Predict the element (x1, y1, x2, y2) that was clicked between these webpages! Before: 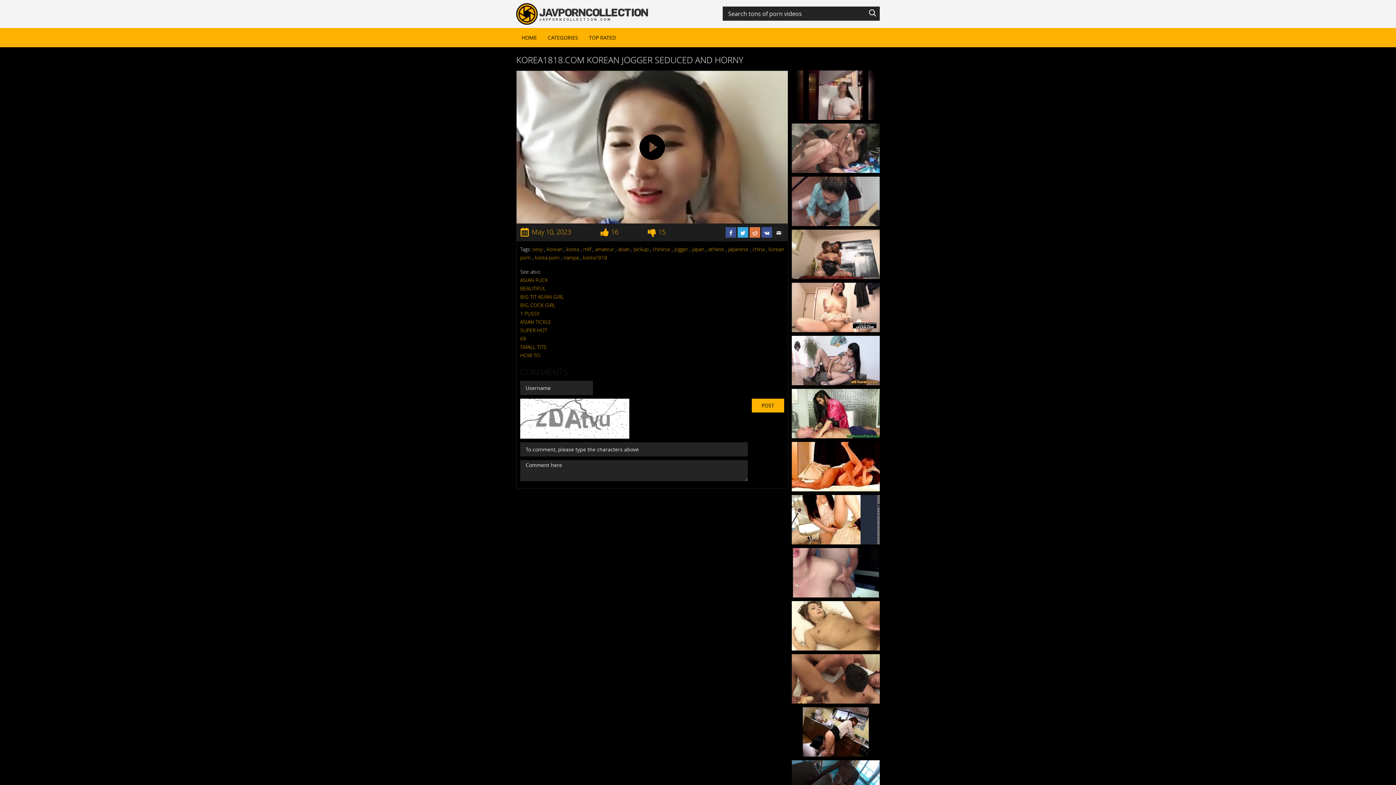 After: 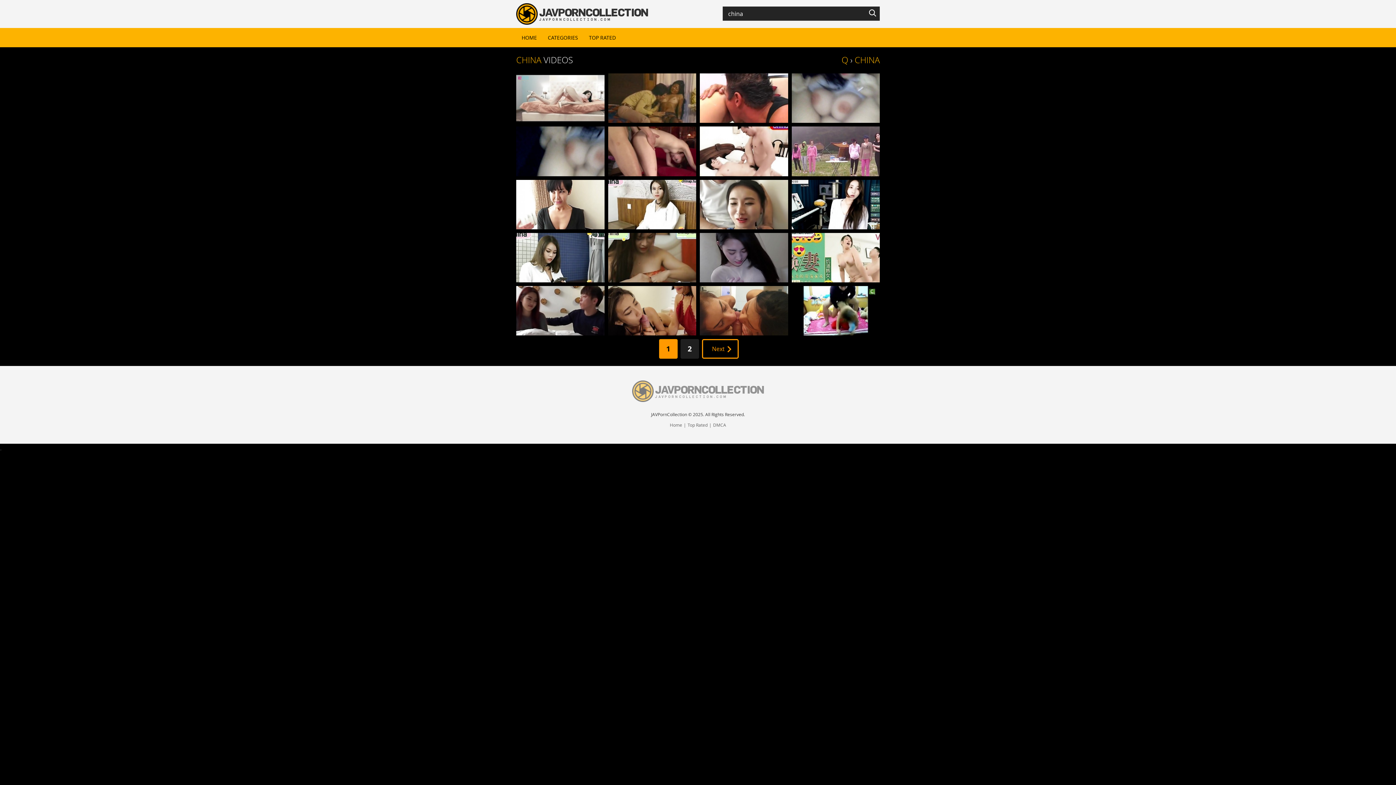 Action: label: china bbox: (752, 245, 764, 252)